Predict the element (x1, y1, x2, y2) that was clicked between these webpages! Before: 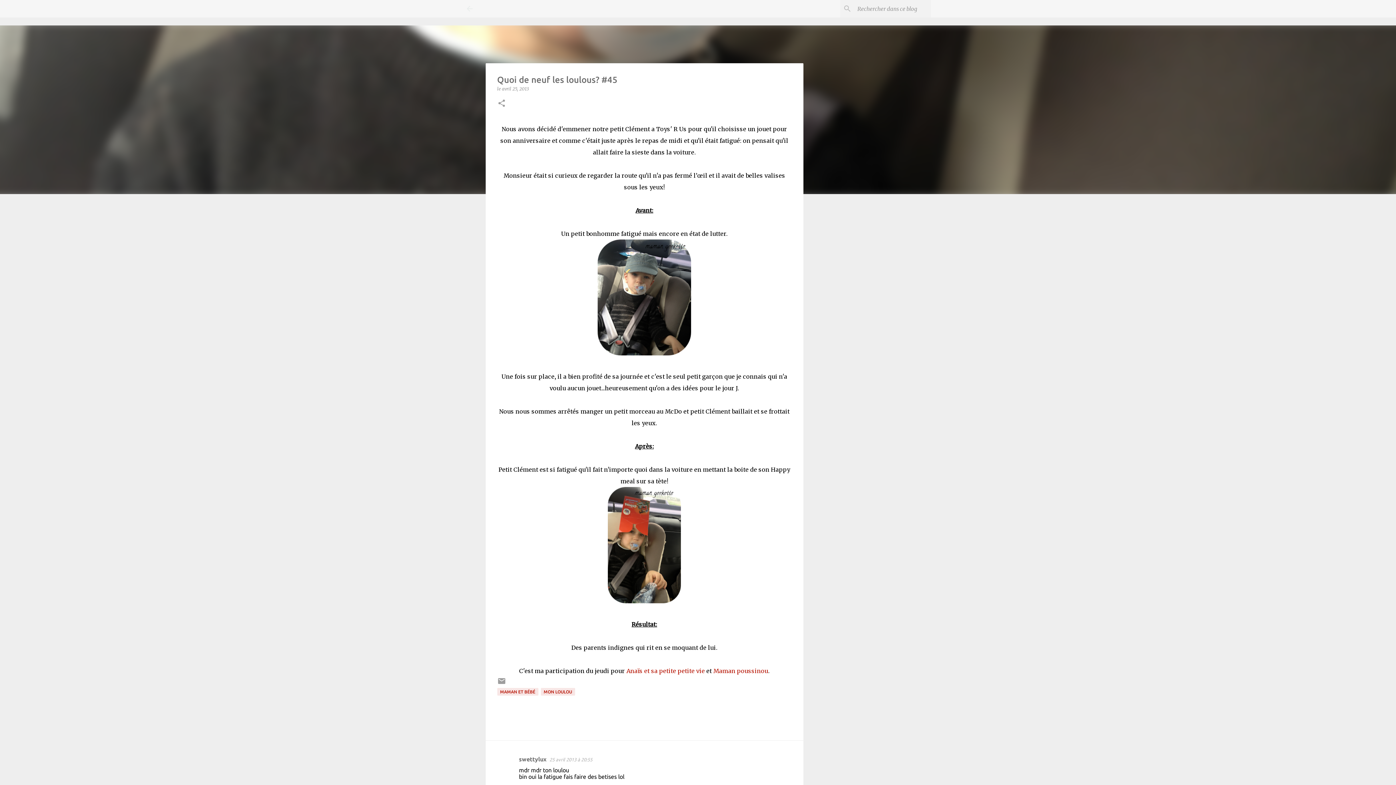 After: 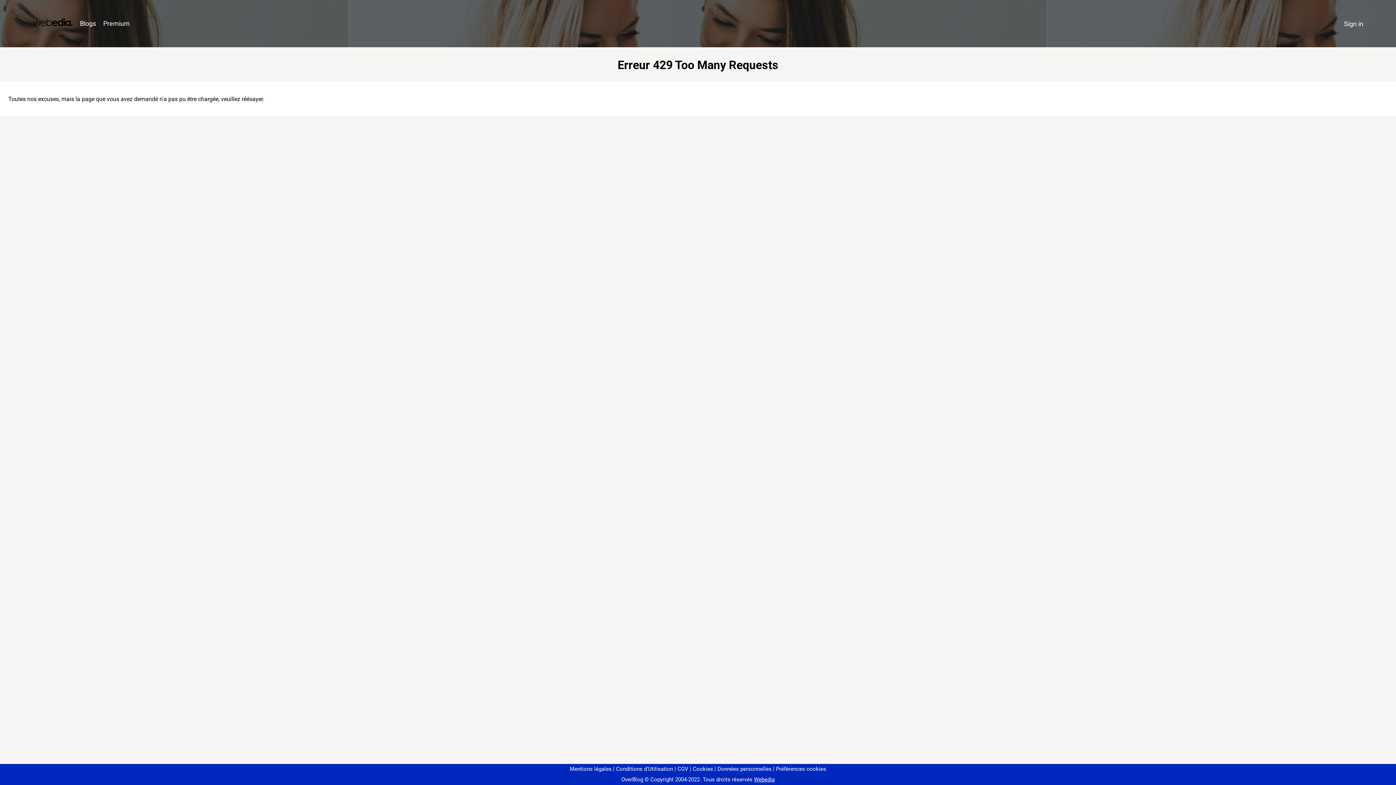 Action: bbox: (519, 756, 546, 762) label: swettylux